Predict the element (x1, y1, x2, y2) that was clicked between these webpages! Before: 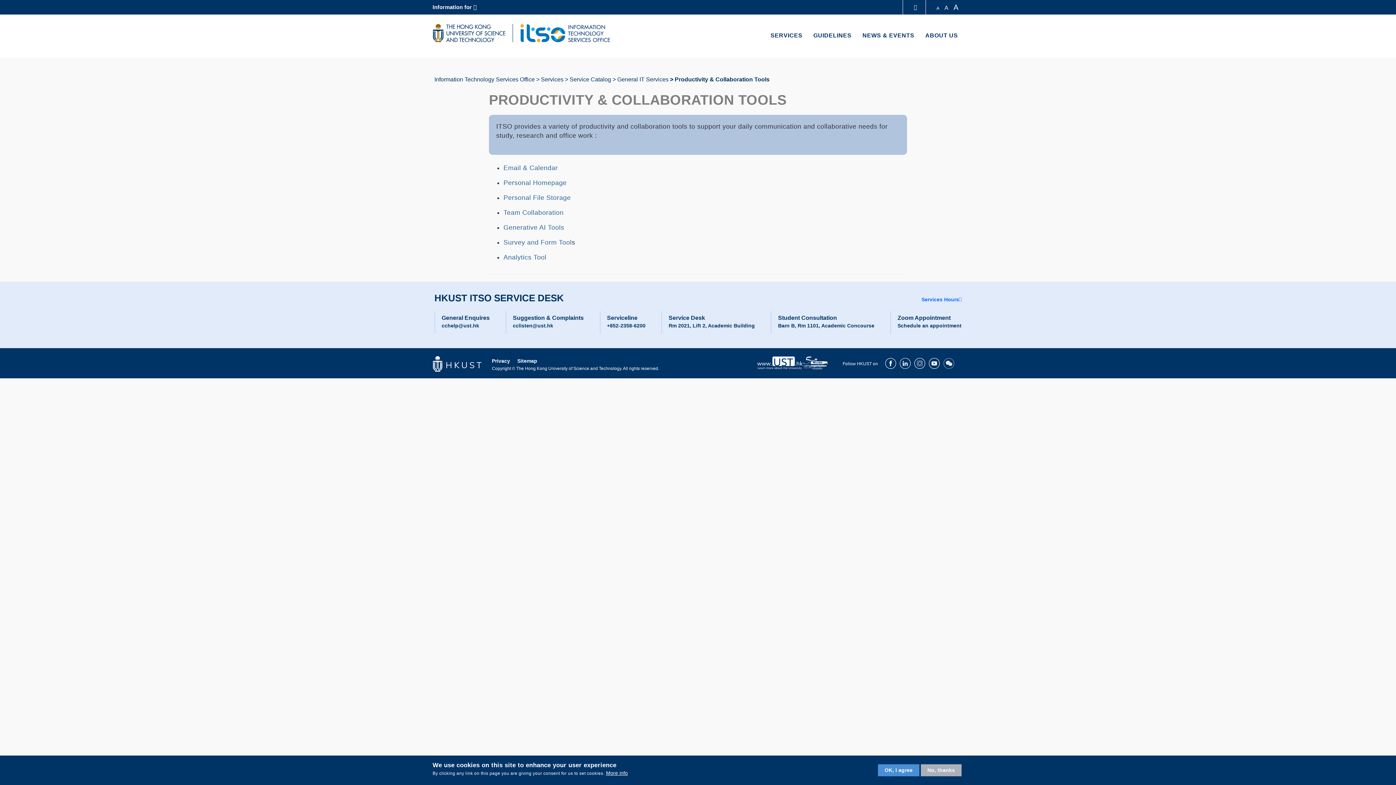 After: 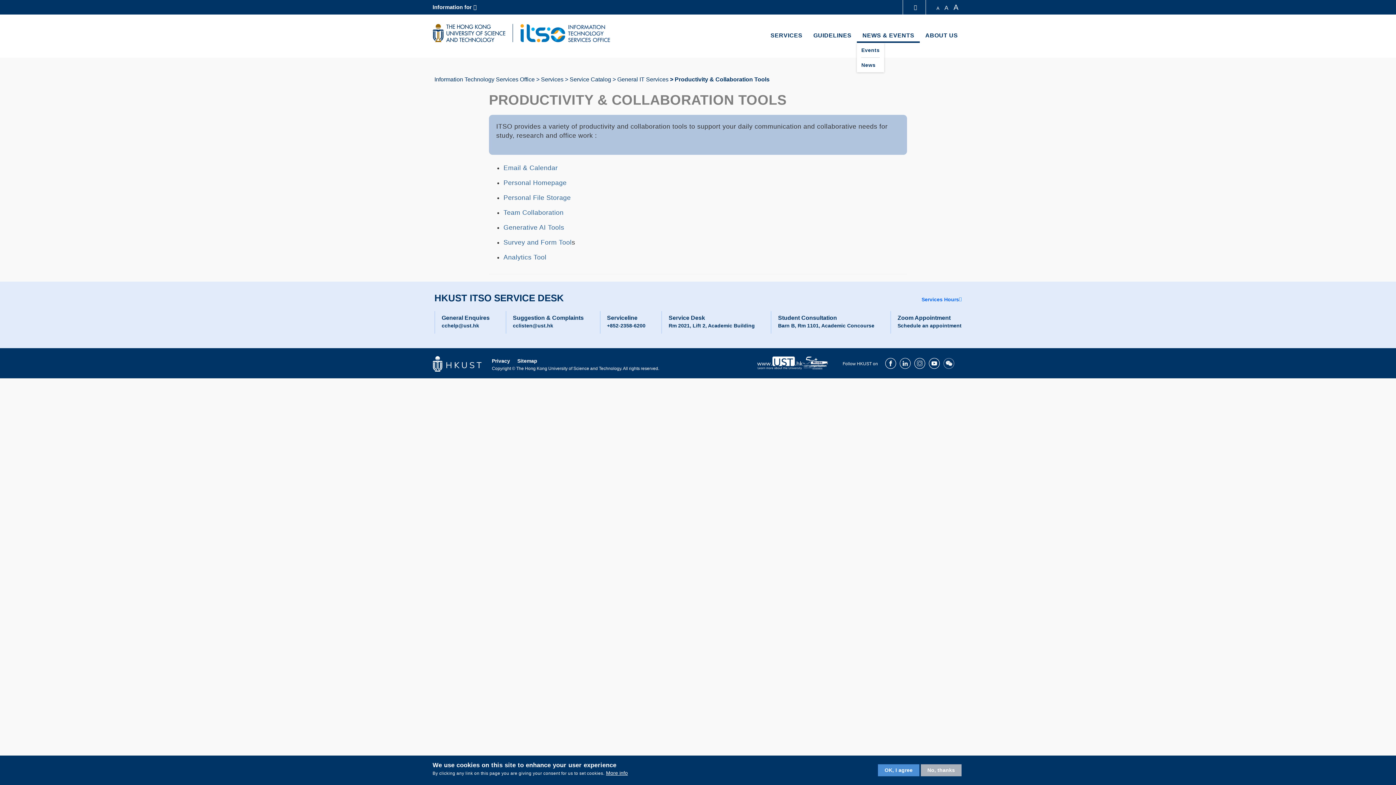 Action: bbox: (857, 29, 920, 41) label: NEWS & EVENTS